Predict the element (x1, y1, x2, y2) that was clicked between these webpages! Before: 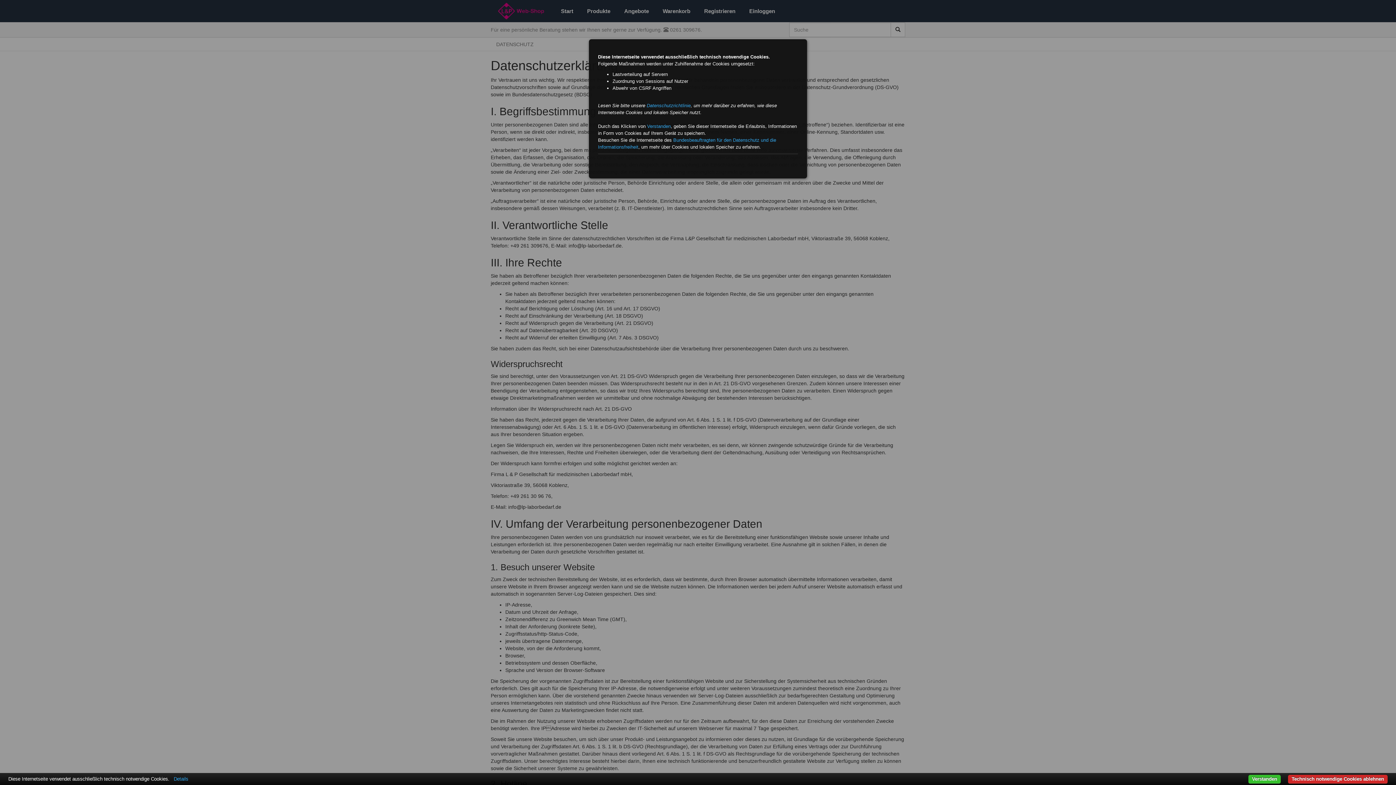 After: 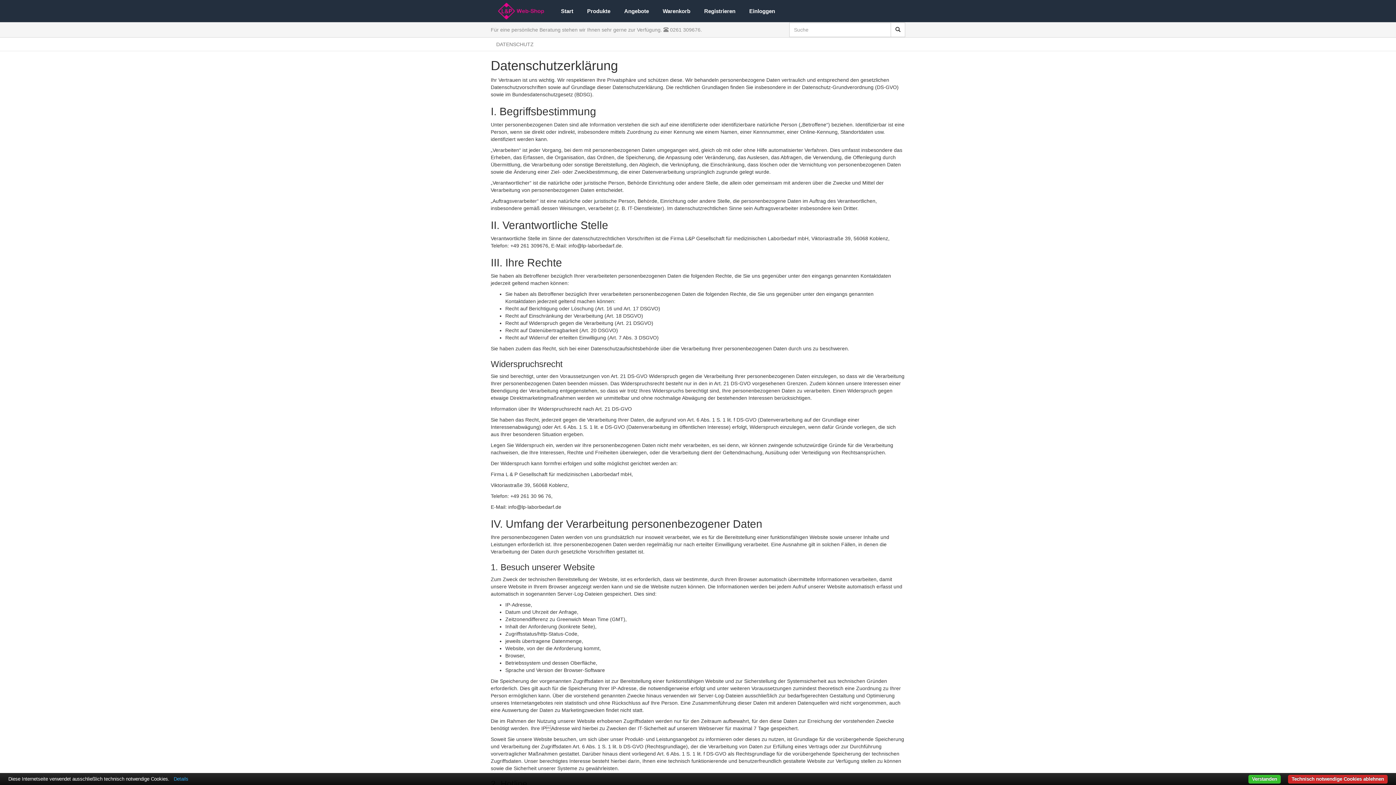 Action: bbox: (793, 48, 798, 53)